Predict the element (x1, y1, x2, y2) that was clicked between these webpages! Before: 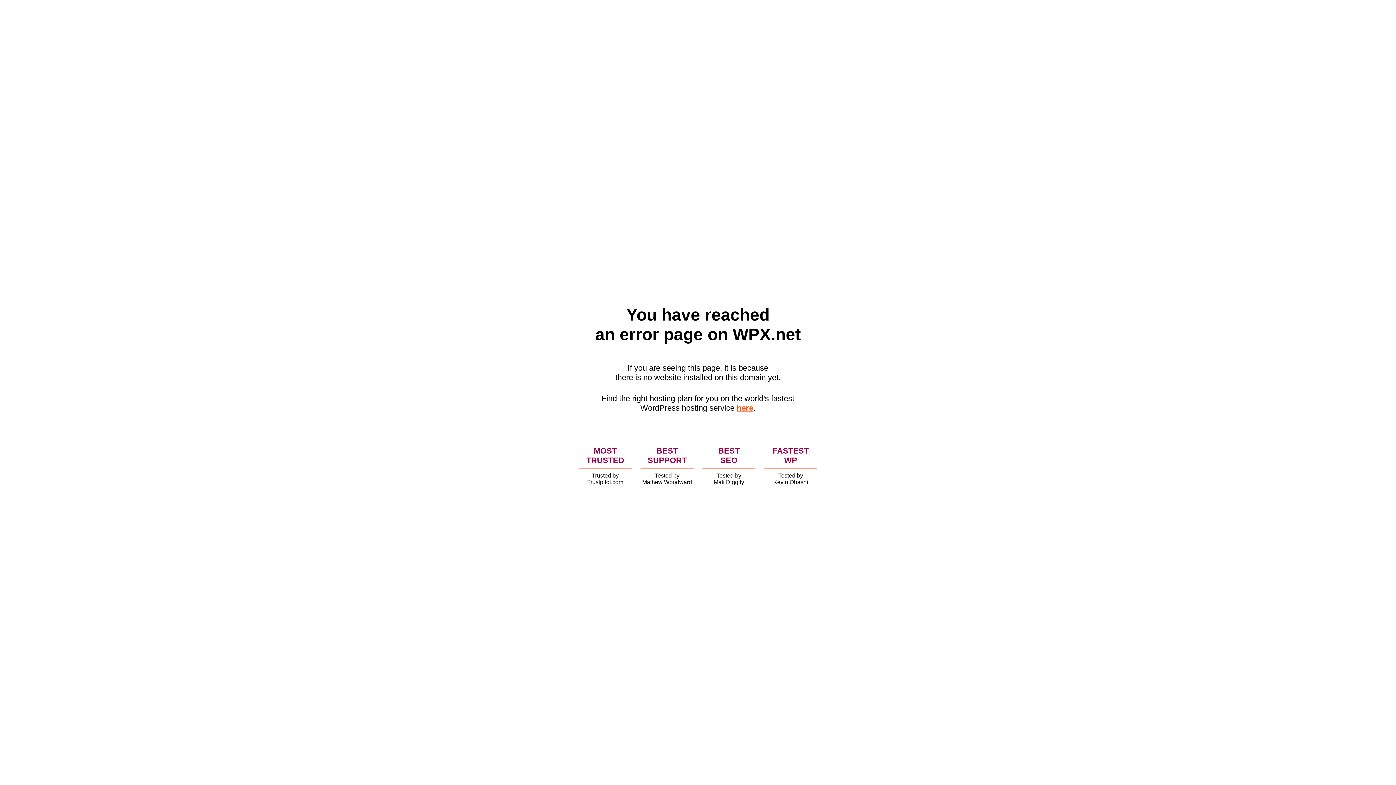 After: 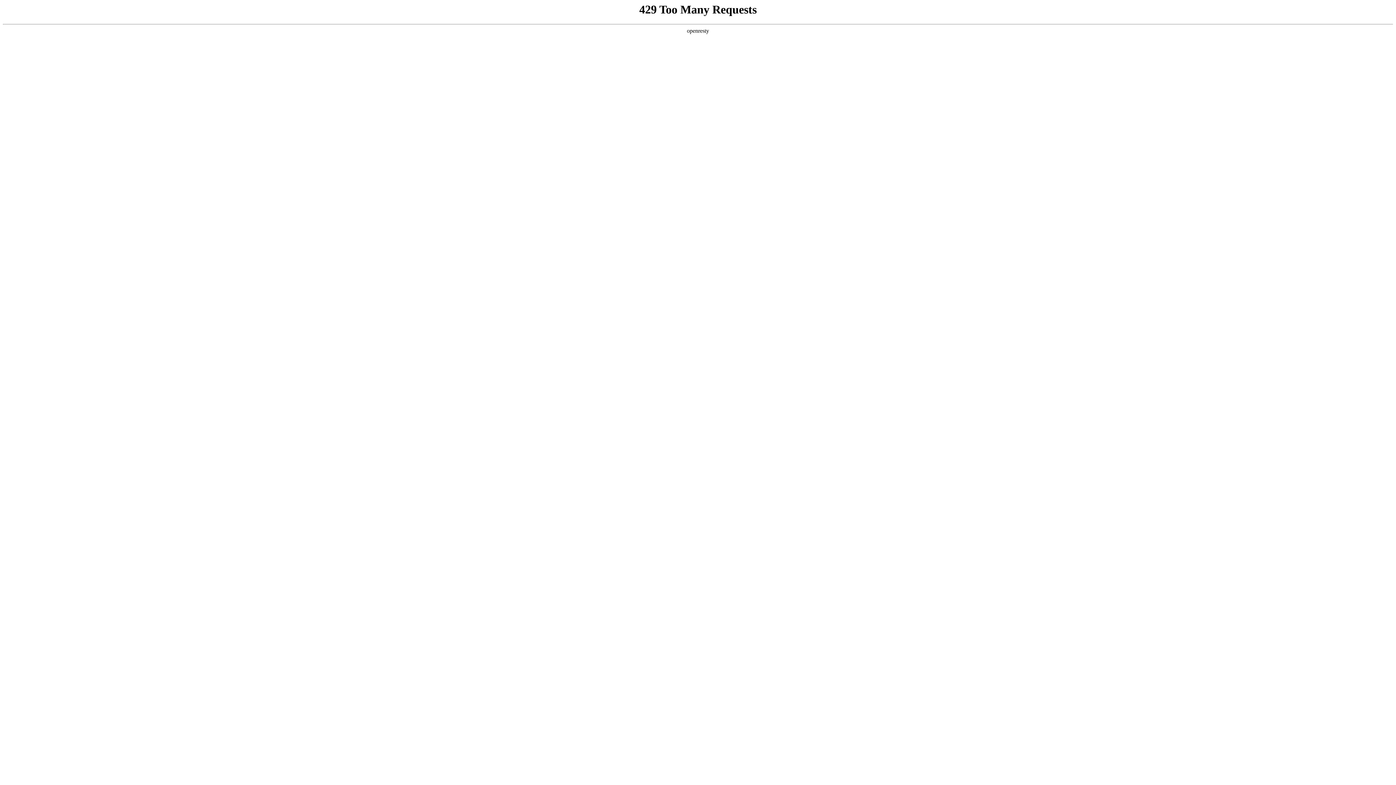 Action: bbox: (736, 403, 753, 412) label: here